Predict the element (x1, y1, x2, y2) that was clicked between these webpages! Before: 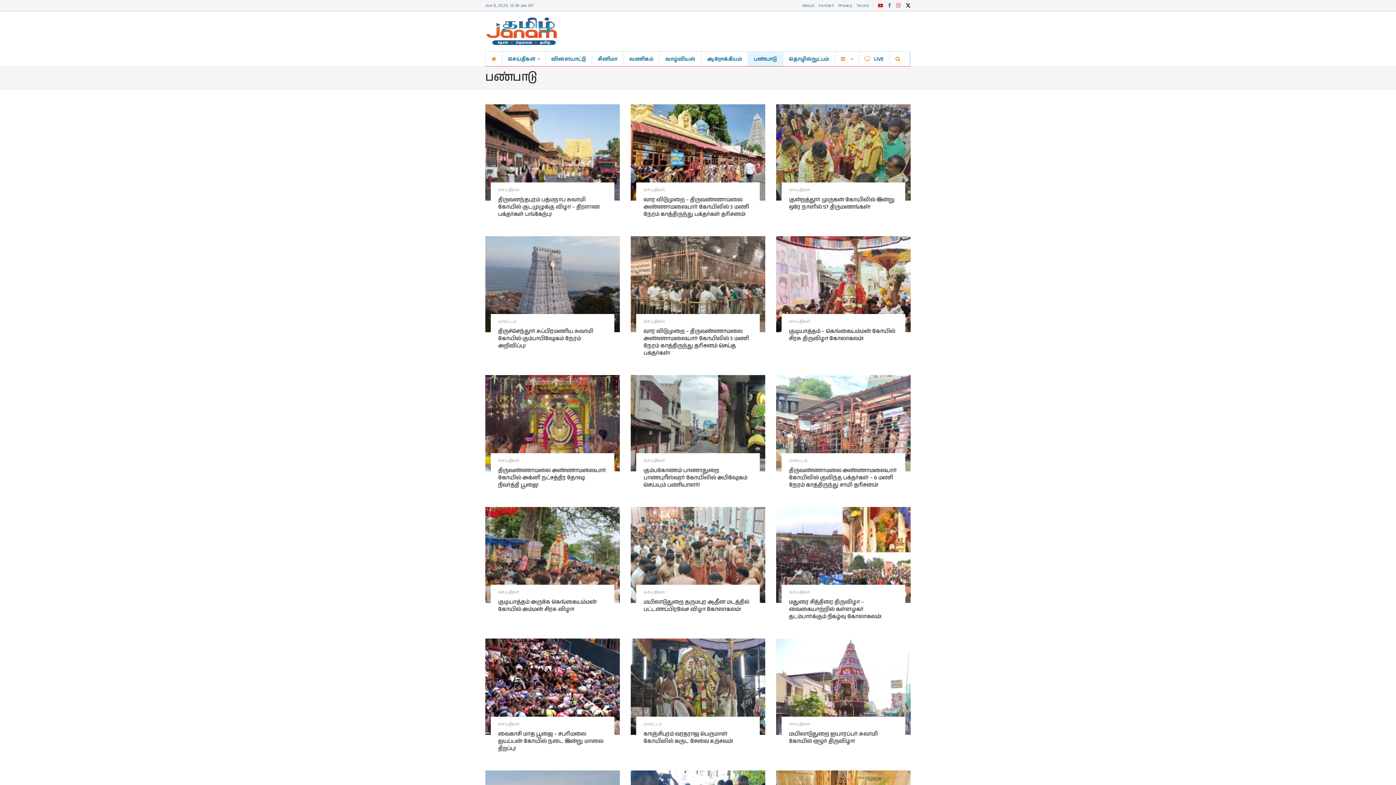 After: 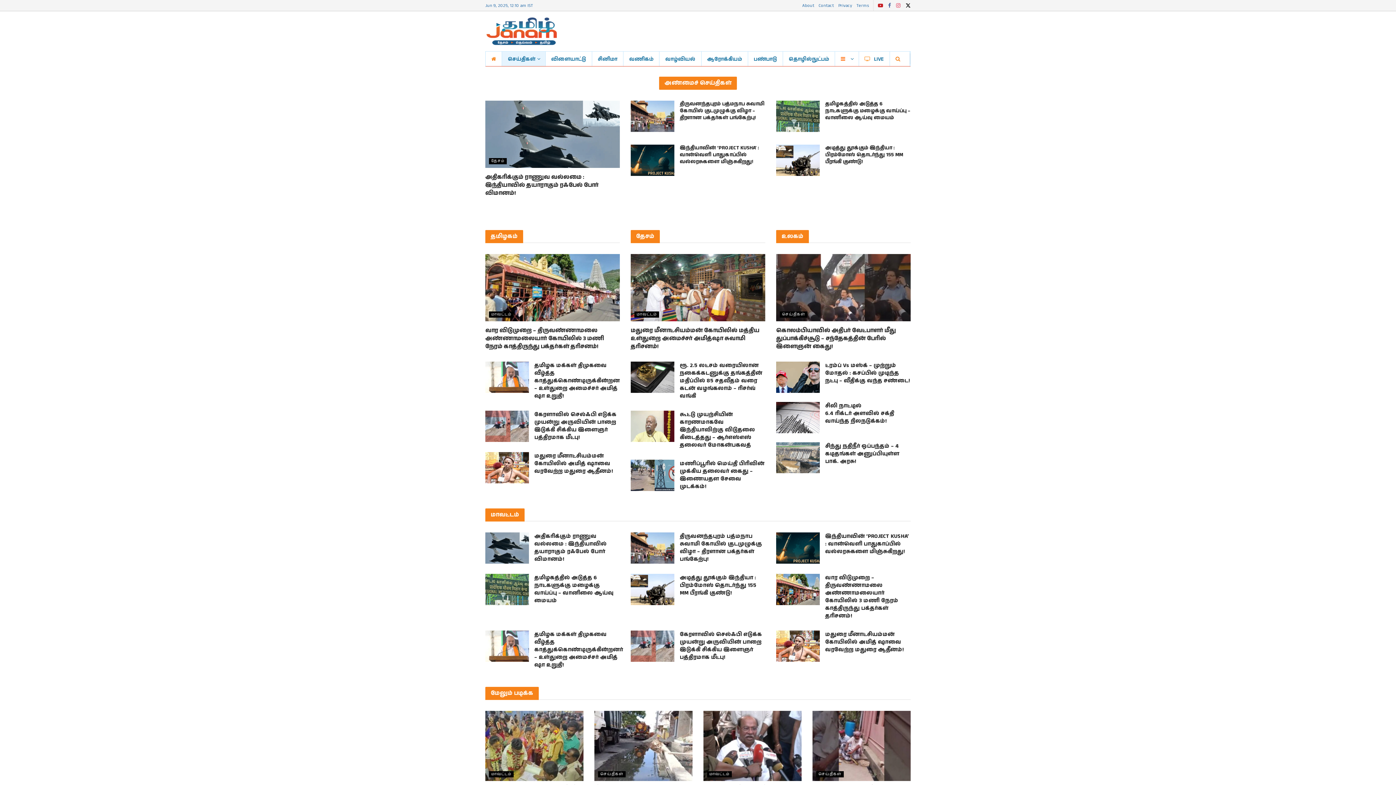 Action: bbox: (498, 188, 519, 192) label: செய்திகள்